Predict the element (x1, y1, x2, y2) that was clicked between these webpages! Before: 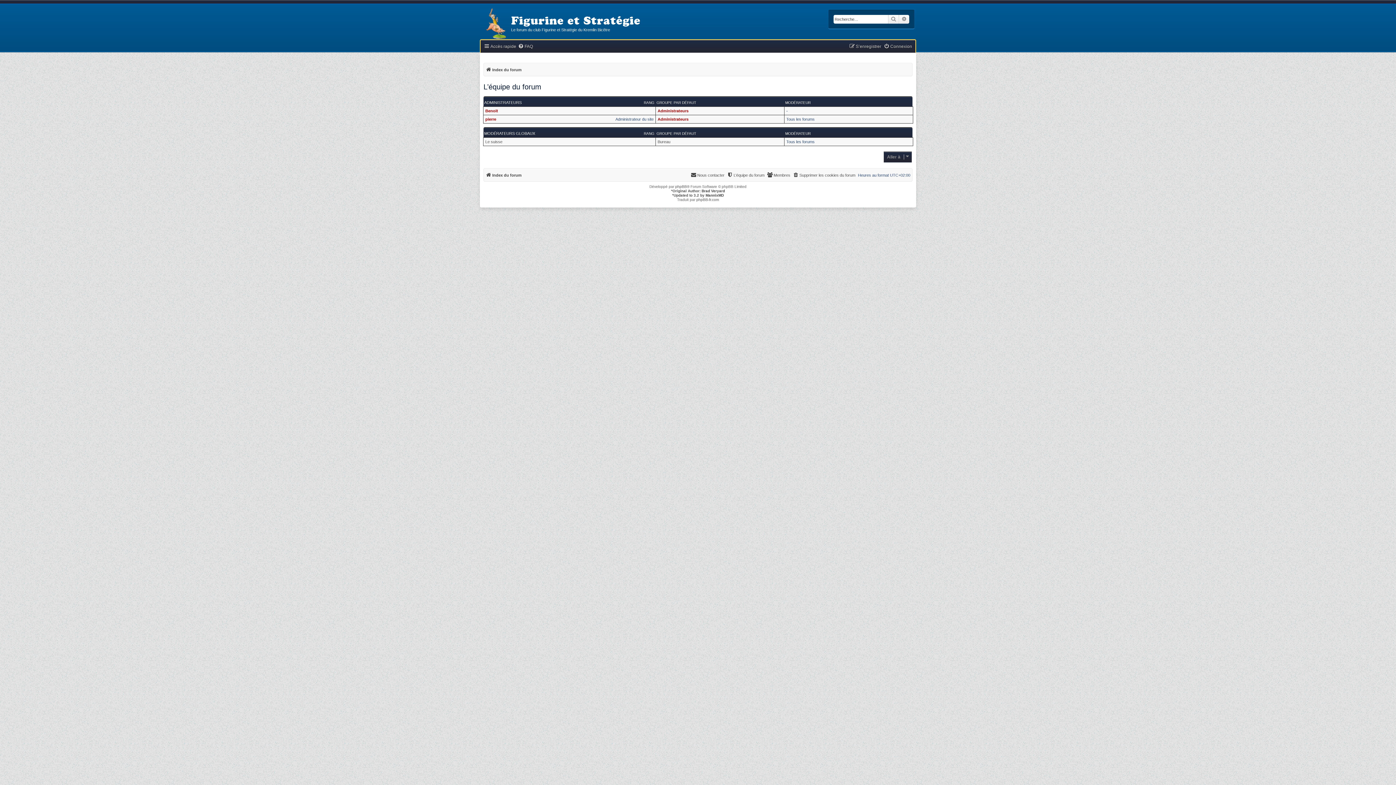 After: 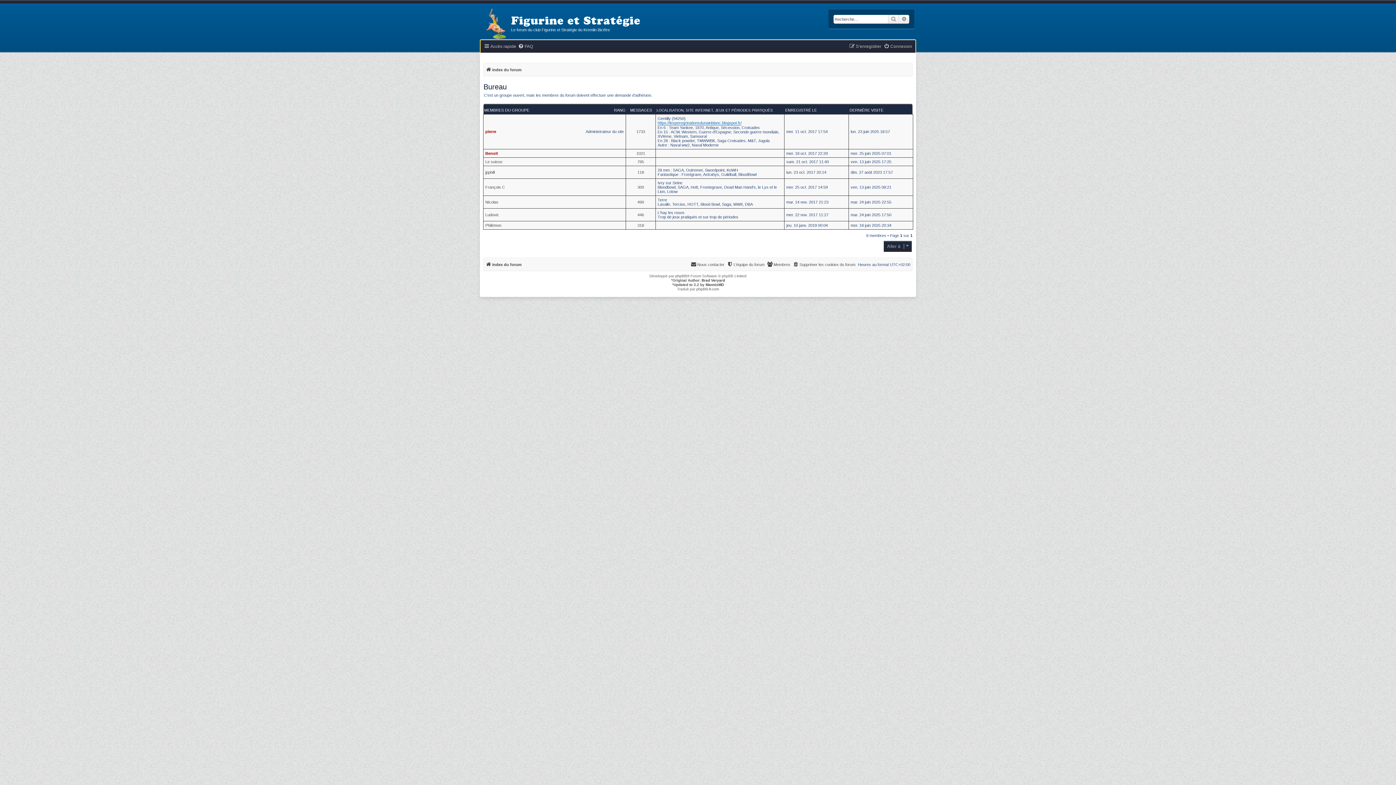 Action: bbox: (657, 139, 670, 144) label: Bureau